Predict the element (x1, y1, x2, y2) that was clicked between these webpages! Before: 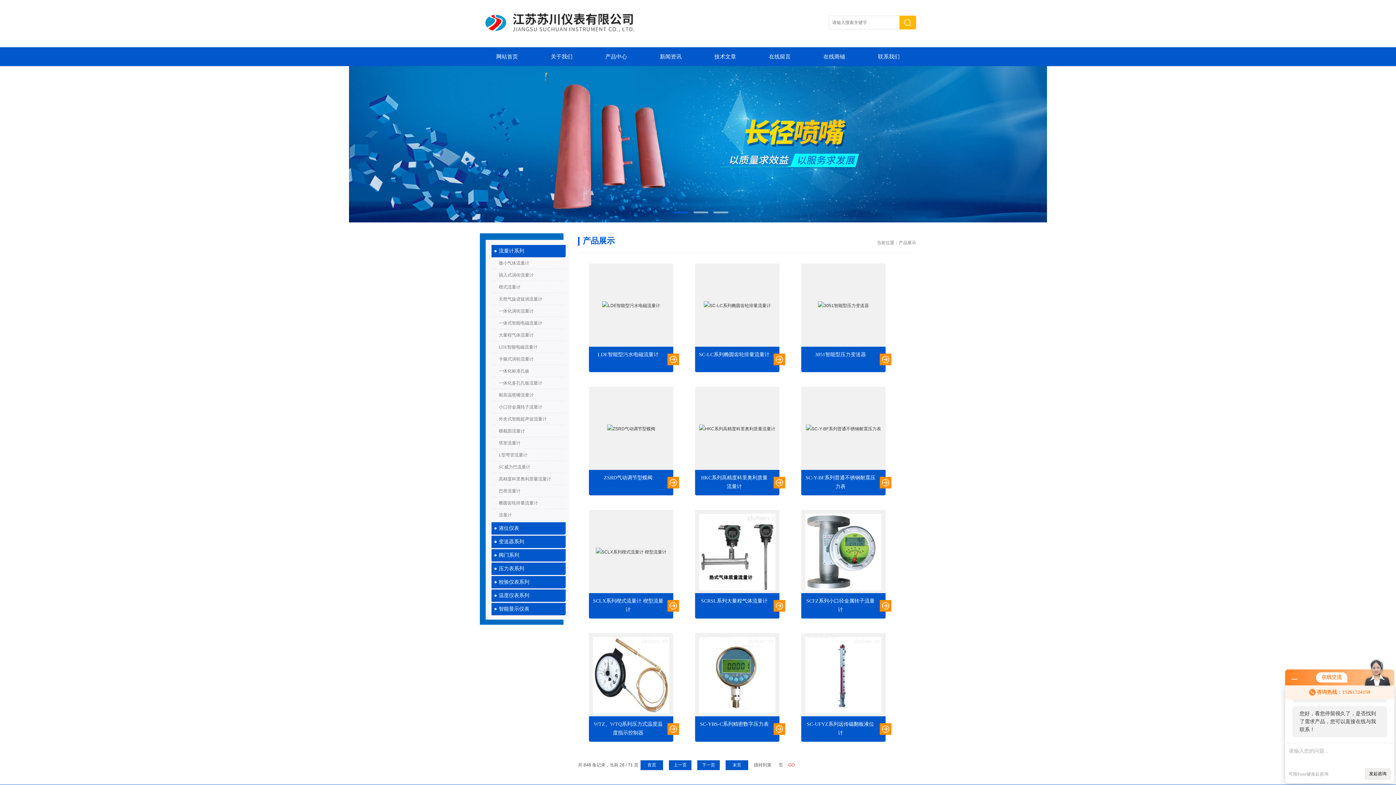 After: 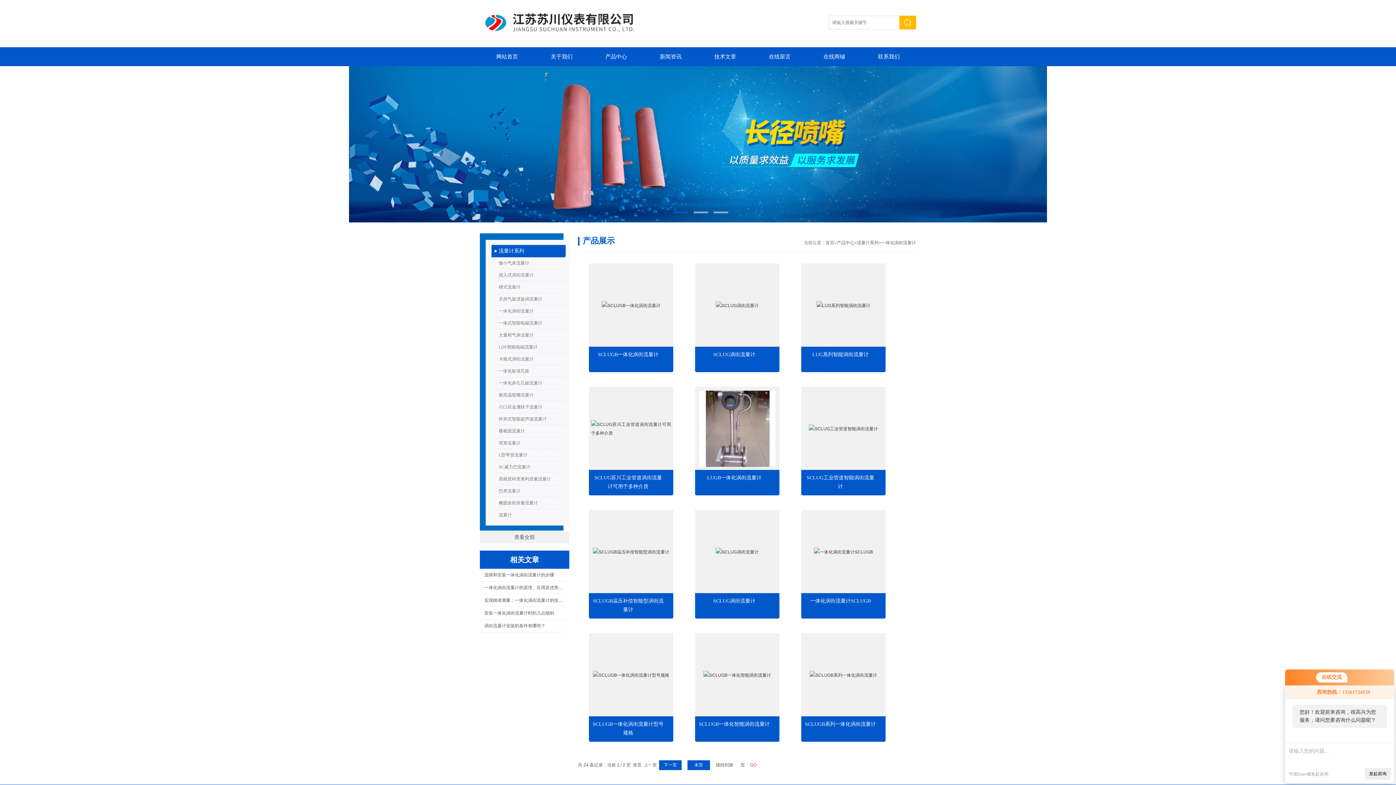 Action: bbox: (491, 305, 565, 317) label: 一体化涡街流量计